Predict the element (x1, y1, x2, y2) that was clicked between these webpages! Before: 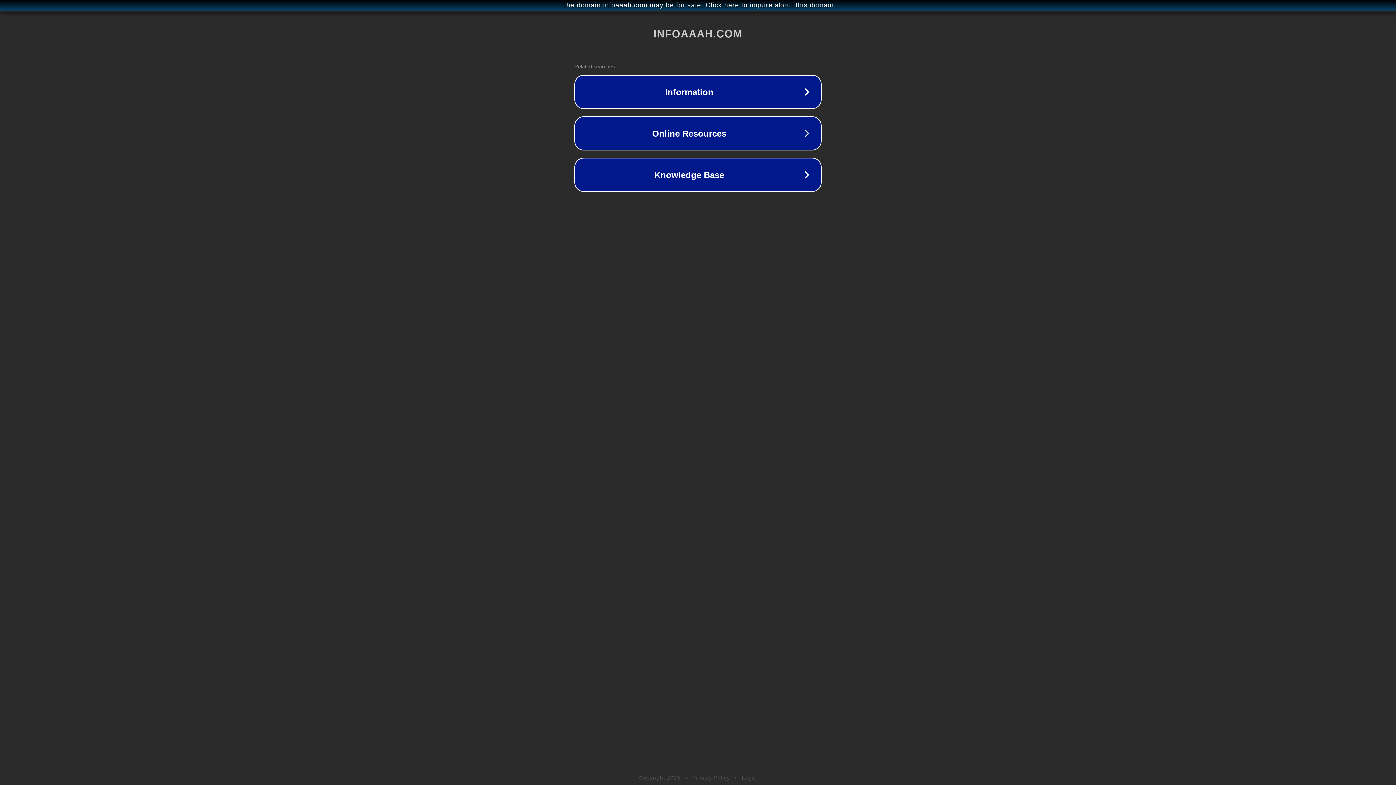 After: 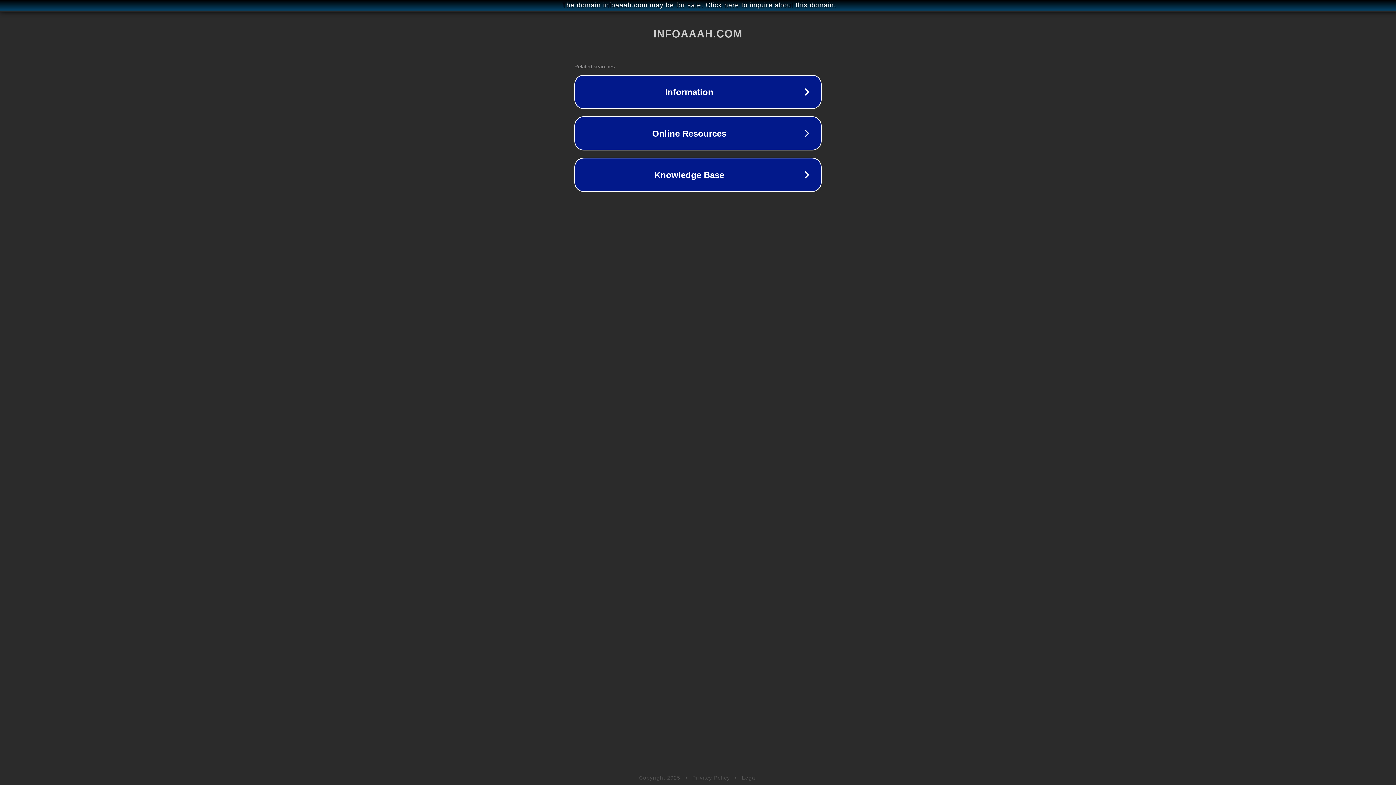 Action: label: Legal bbox: (742, 775, 757, 781)